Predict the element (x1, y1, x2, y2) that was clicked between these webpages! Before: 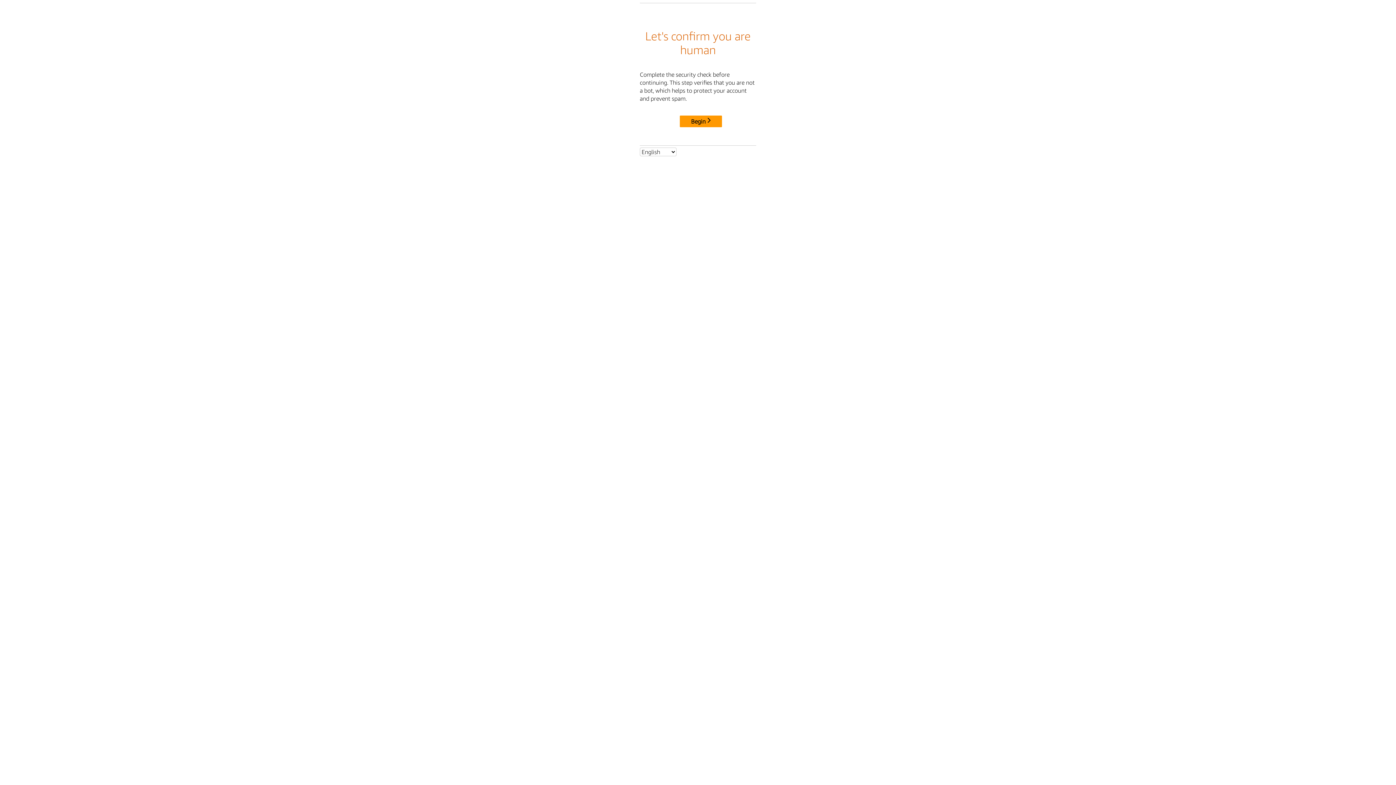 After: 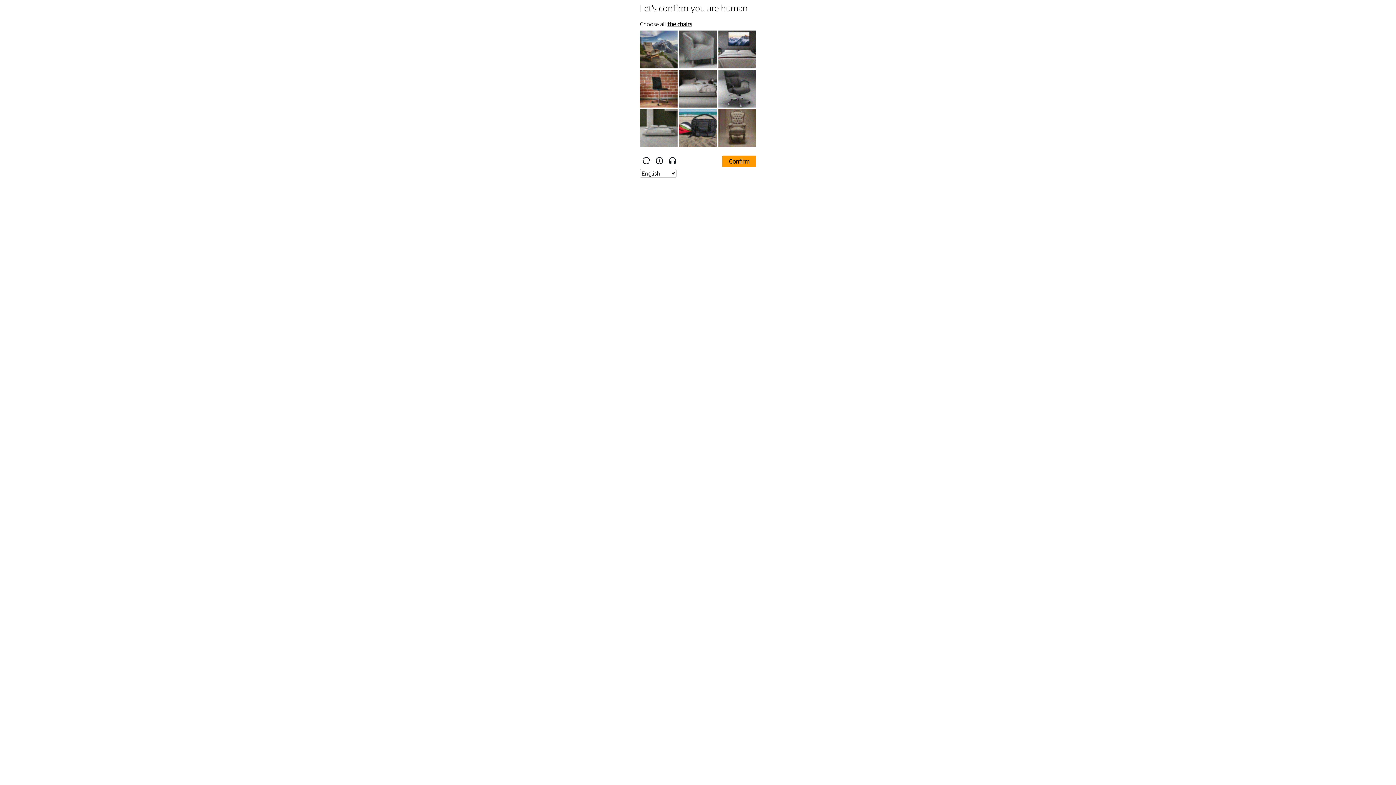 Action: bbox: (680, 115, 722, 127) label: Begin